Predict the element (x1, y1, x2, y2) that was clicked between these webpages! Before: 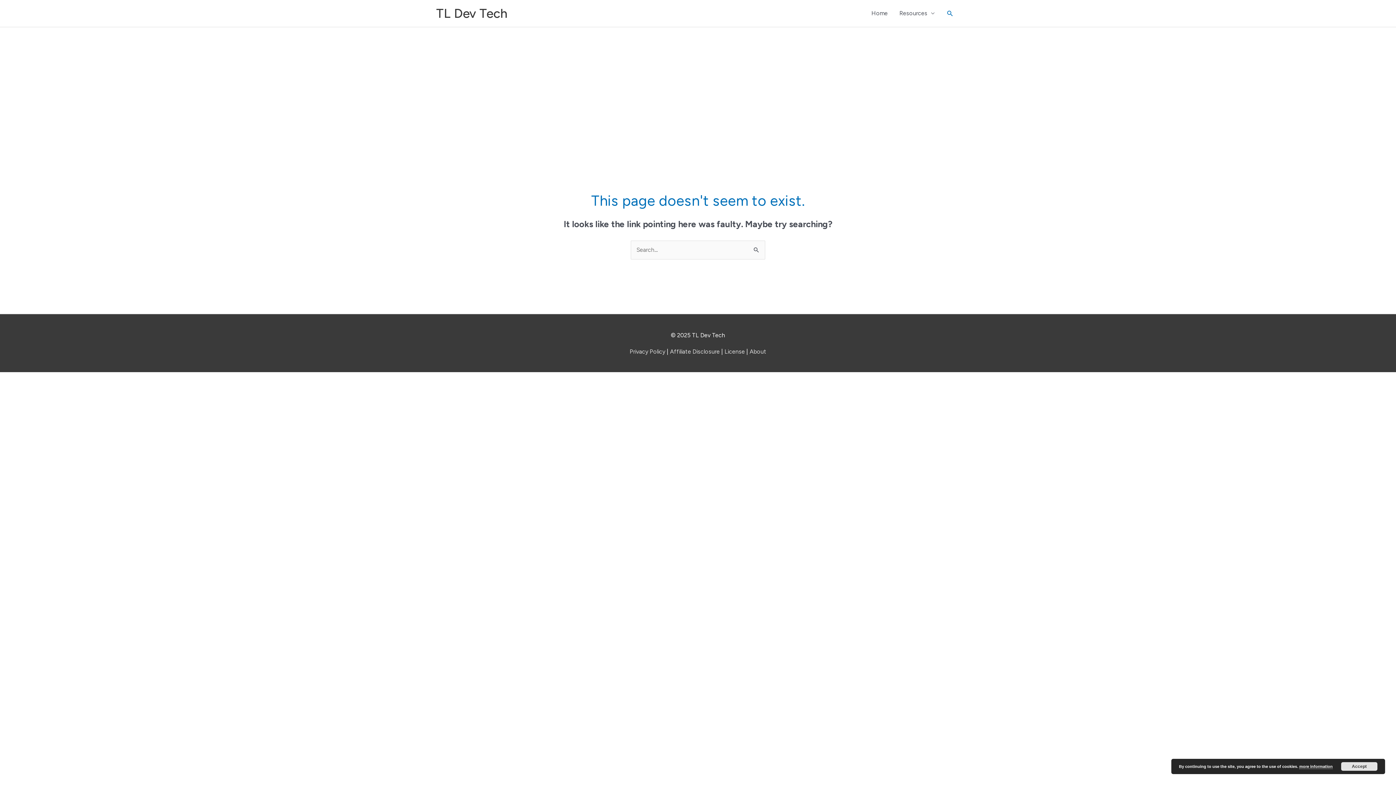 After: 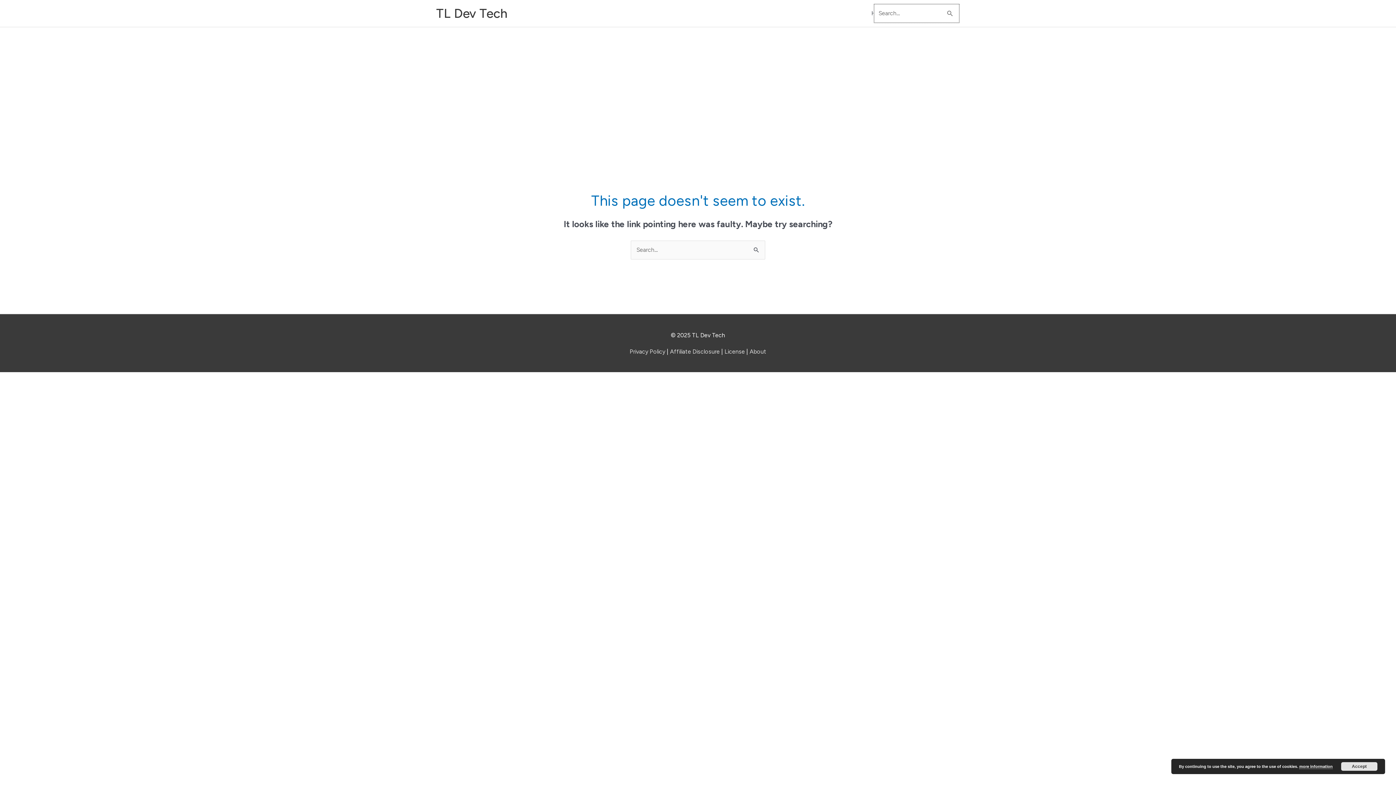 Action: label: Search button bbox: (946, 9, 954, 17)